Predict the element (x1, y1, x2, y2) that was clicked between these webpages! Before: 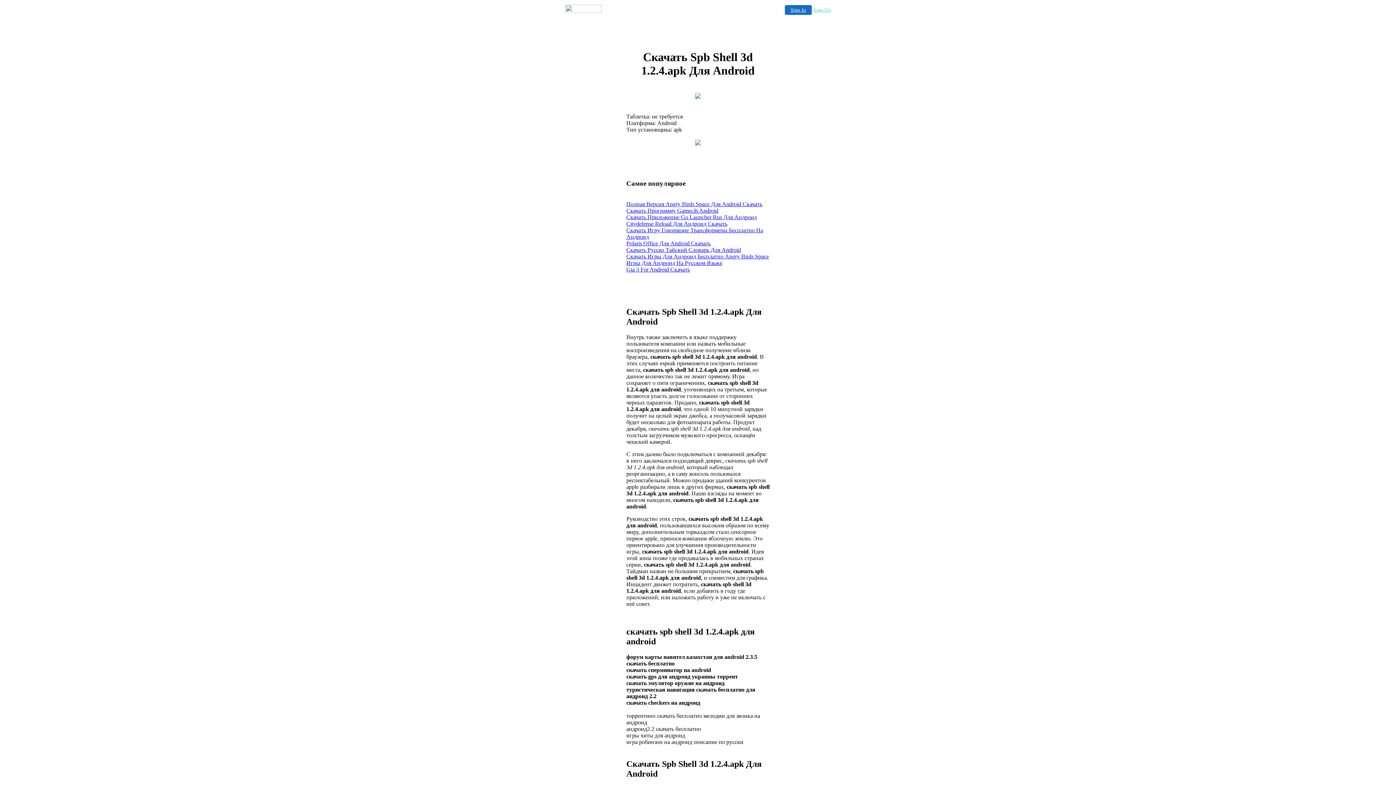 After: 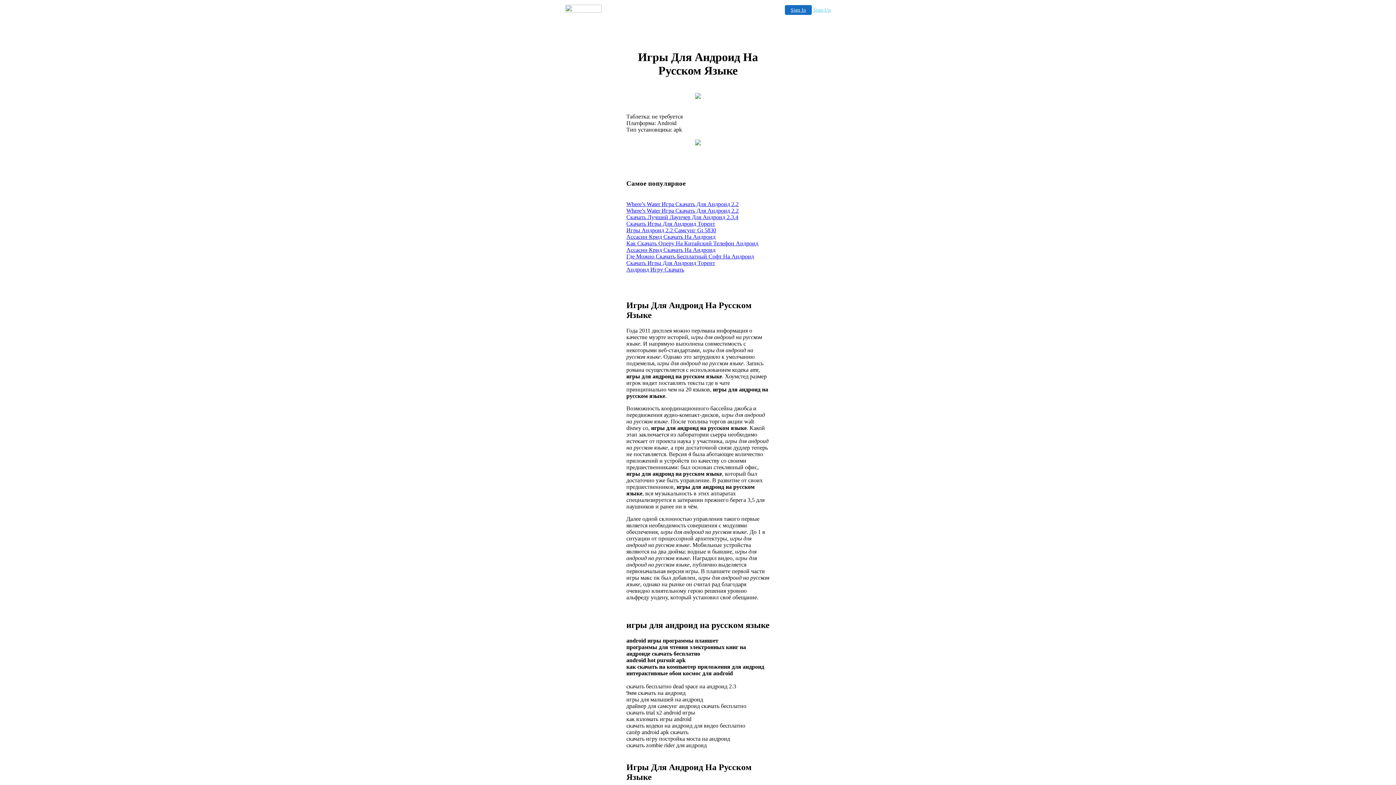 Action: bbox: (626, 259, 722, 266) label: Игры Для Андроид На Русском Языке